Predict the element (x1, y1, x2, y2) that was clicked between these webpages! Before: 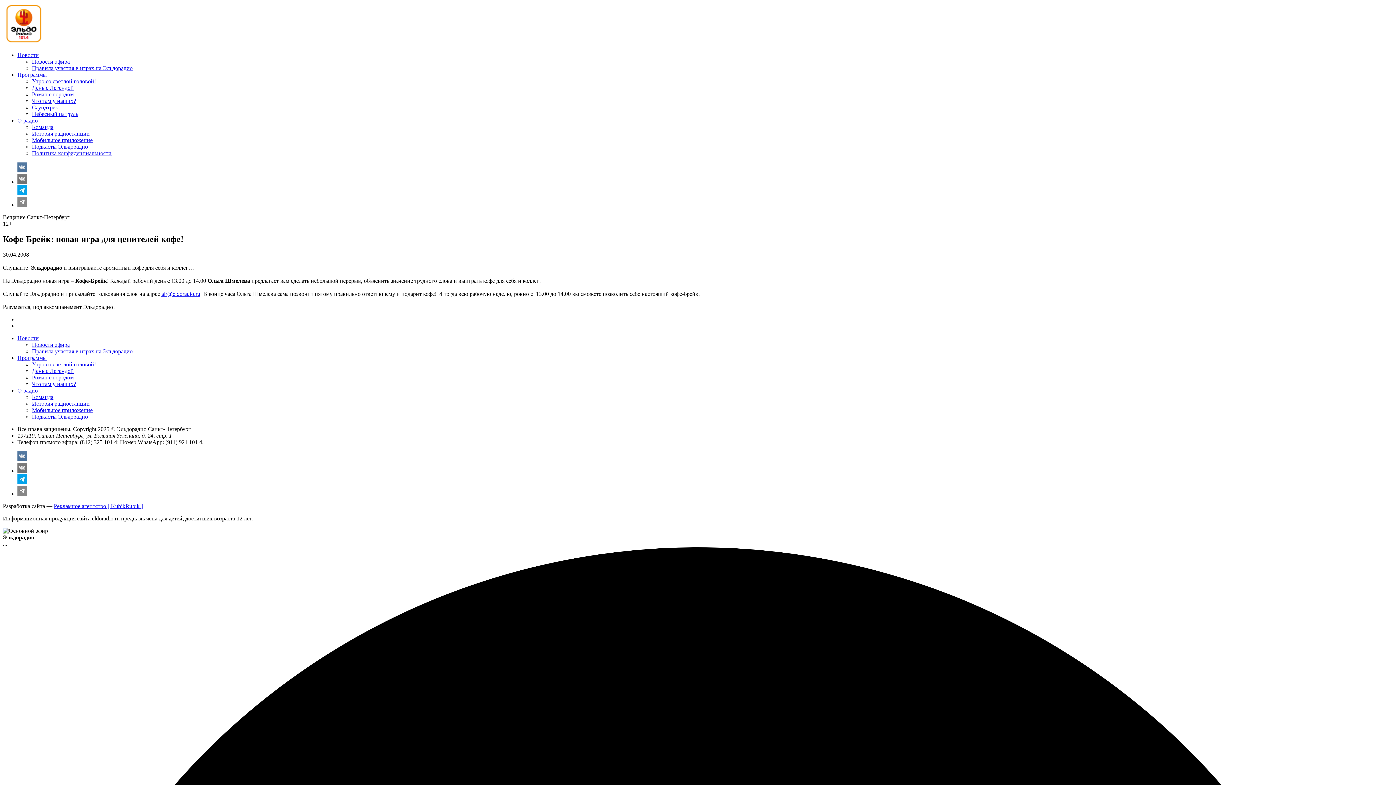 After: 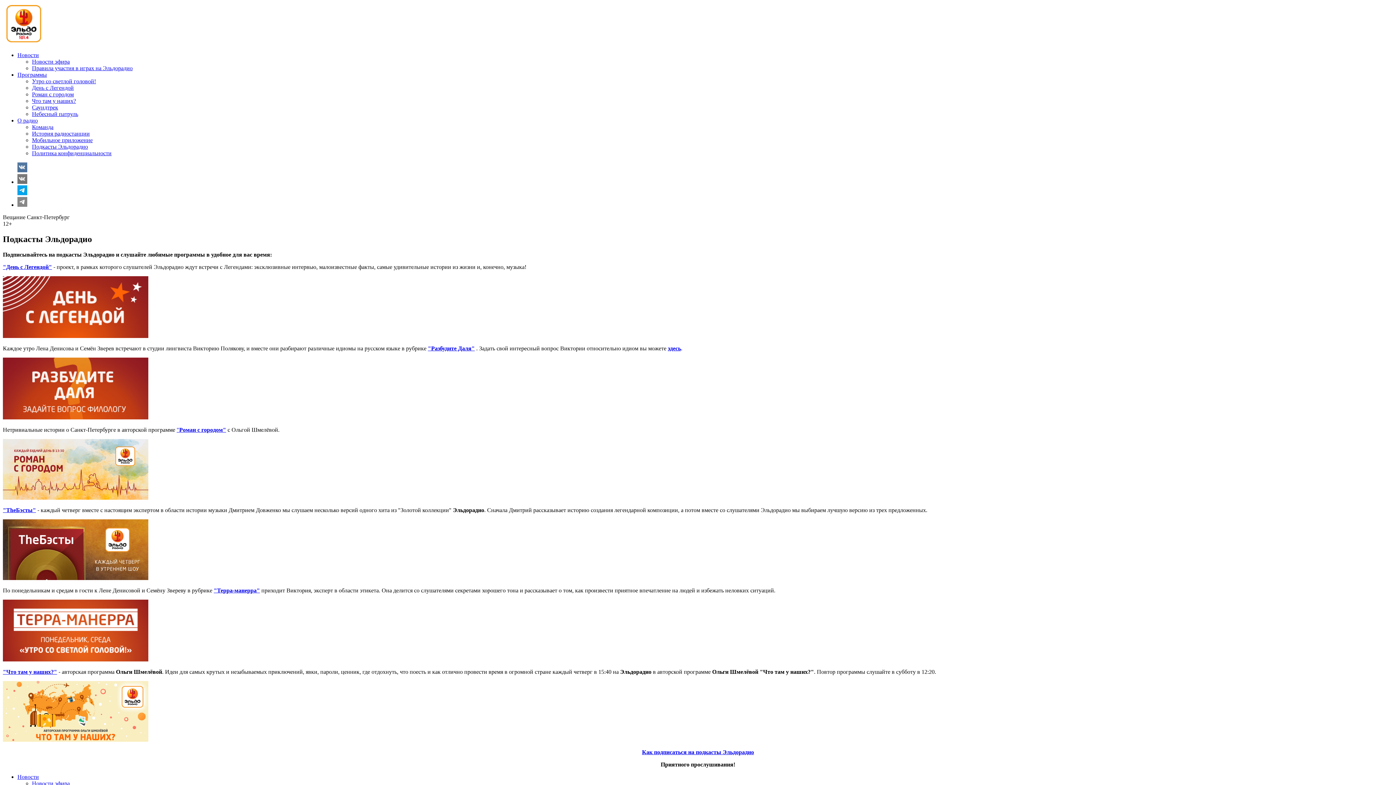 Action: label: Подкасты Эльдорадио bbox: (32, 143, 88, 149)